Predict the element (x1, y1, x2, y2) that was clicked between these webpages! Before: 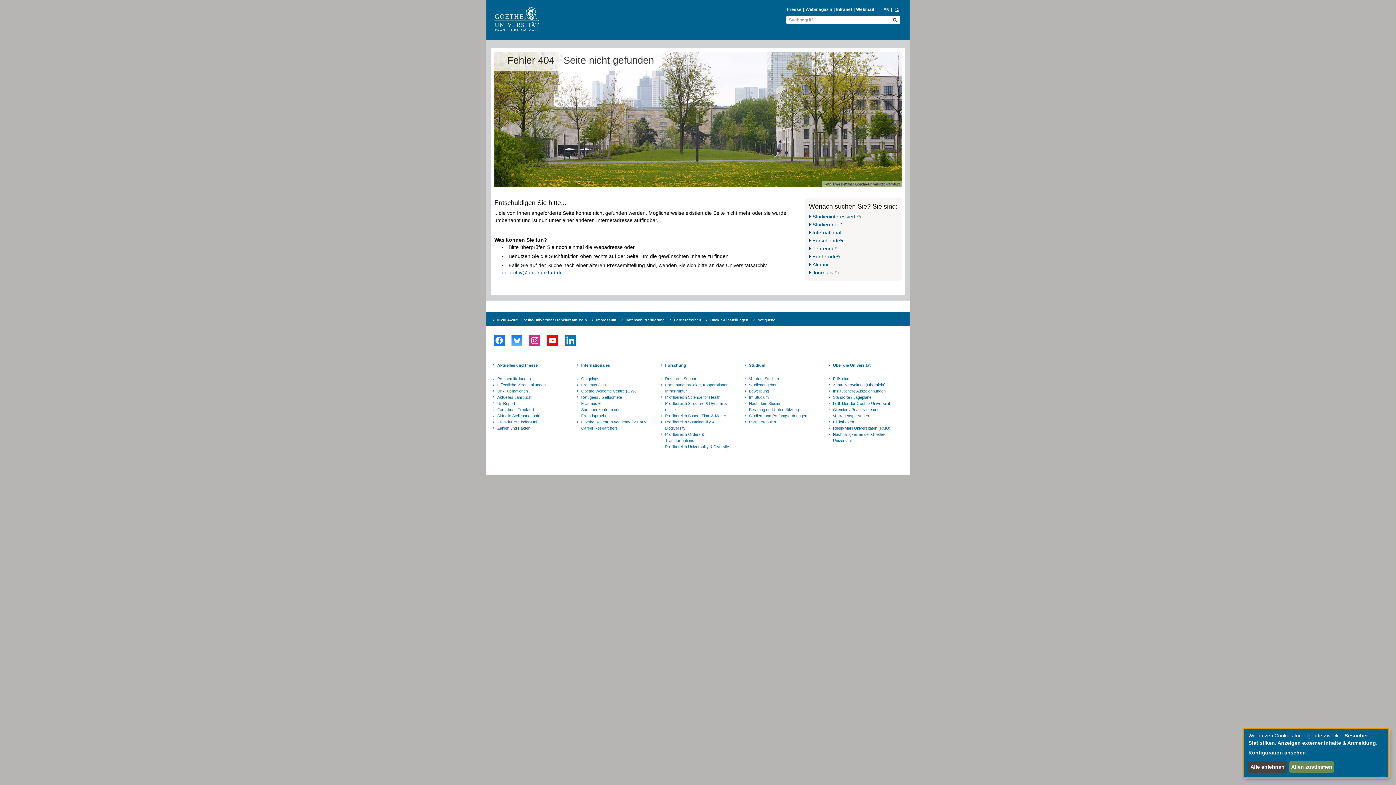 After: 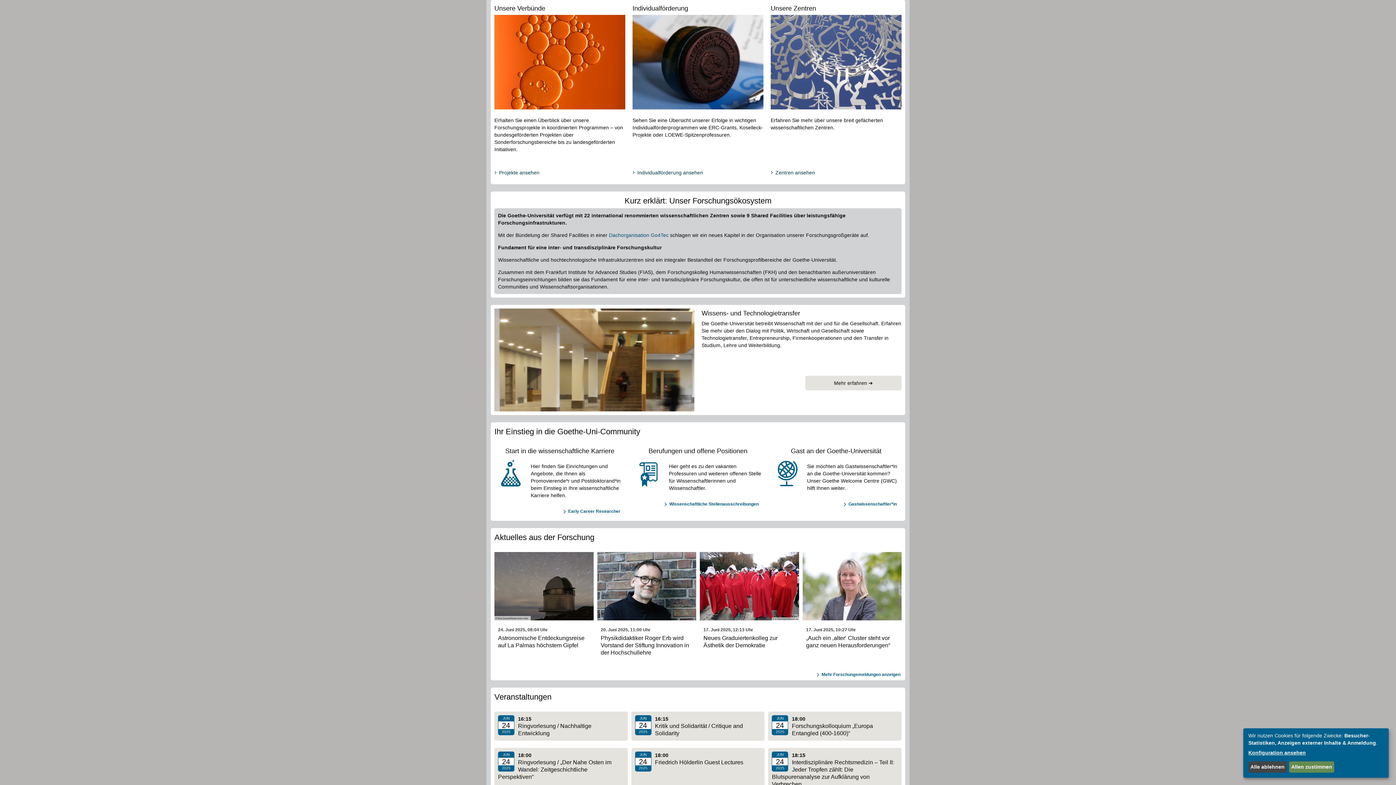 Action: bbox: (664, 382, 732, 394) label: Forschungsprojekte, Kooperationen, Infrastruktur